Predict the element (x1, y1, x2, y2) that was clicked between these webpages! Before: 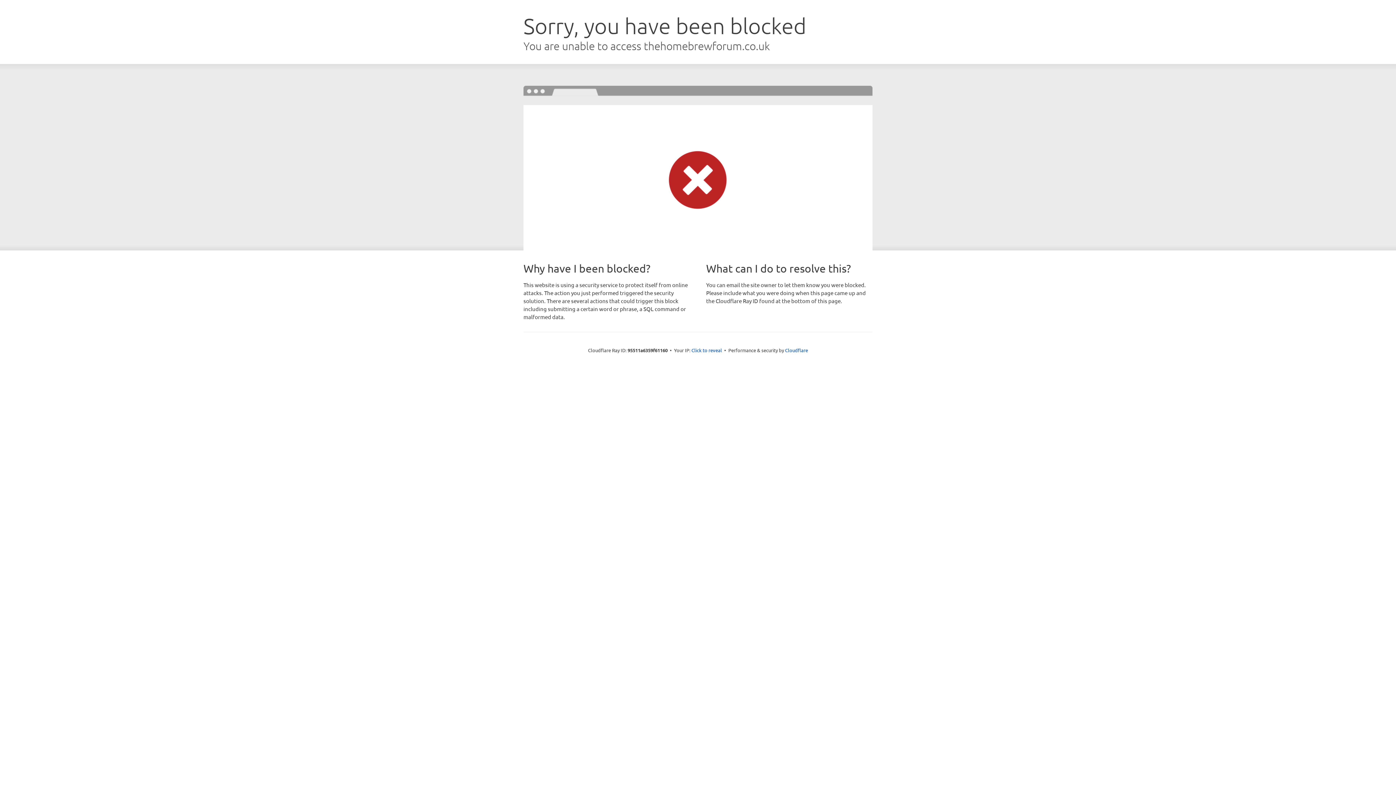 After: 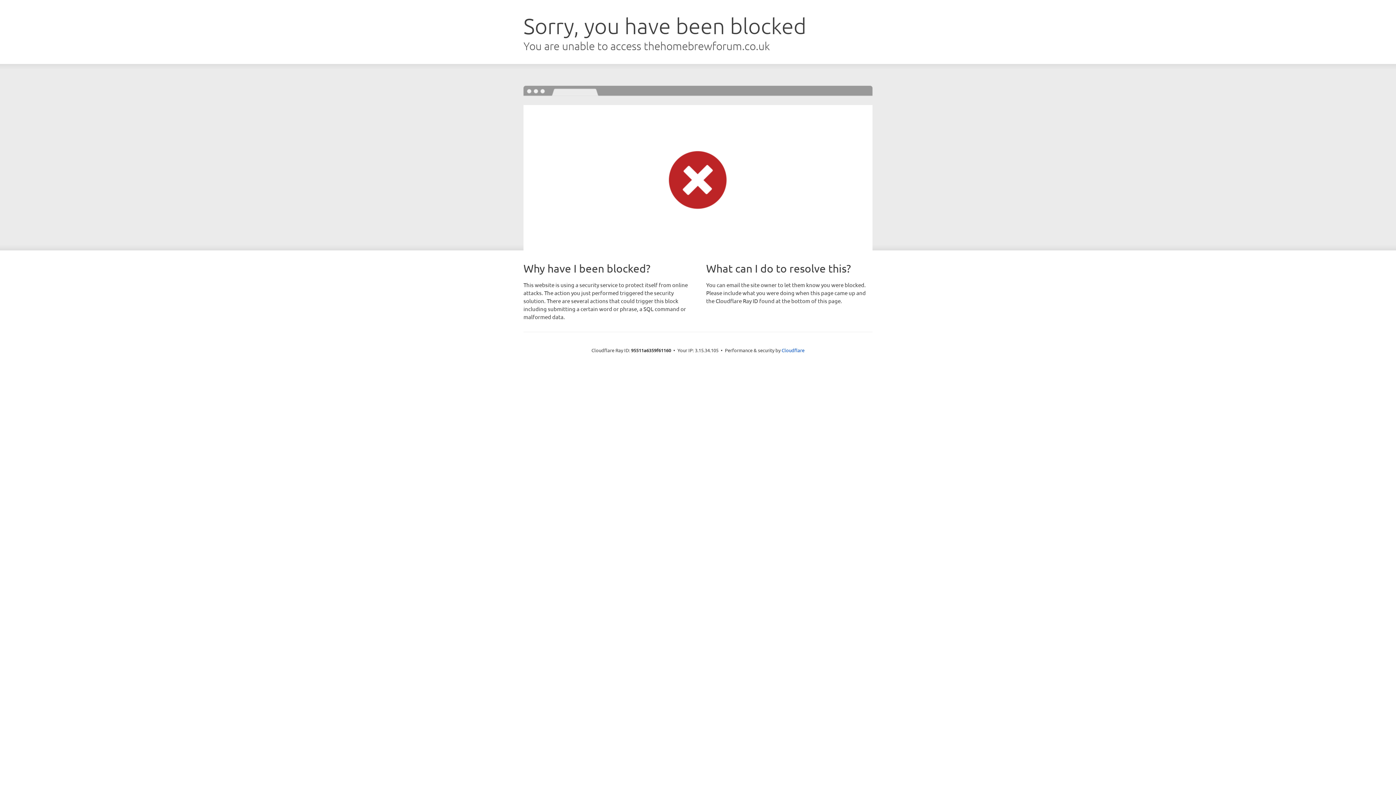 Action: bbox: (691, 346, 722, 353) label: Click to reveal